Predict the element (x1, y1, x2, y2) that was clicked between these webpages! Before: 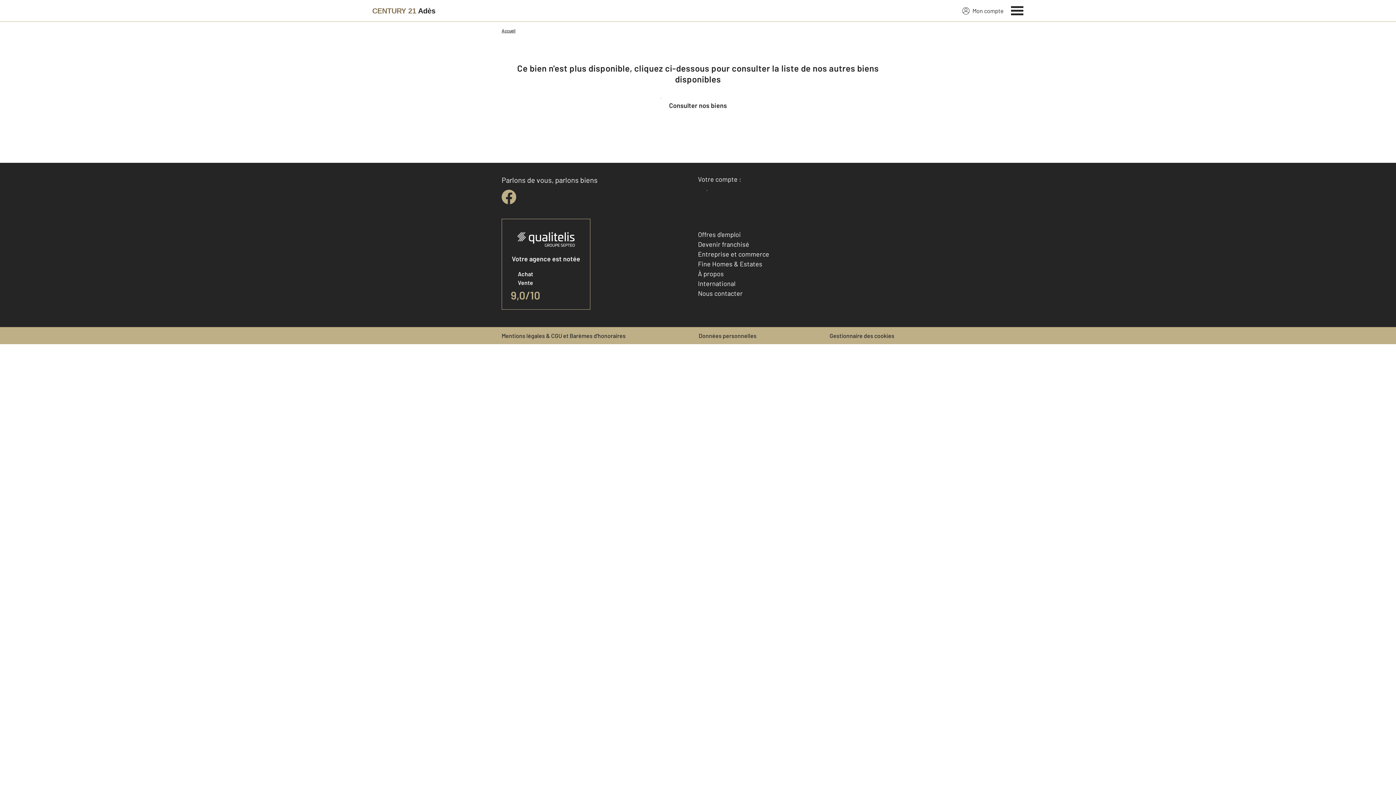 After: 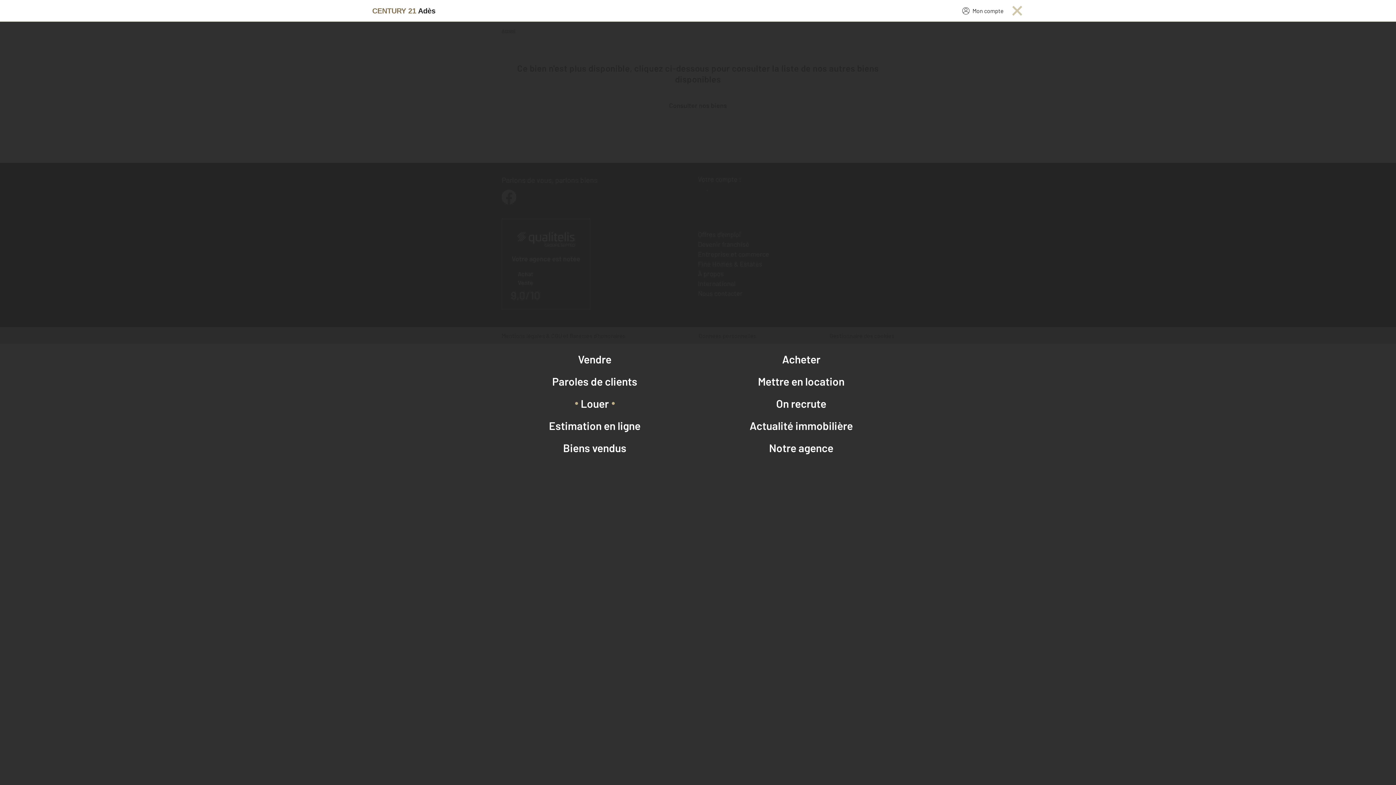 Action: label: Menu bbox: (1011, 4, 1024, 15)